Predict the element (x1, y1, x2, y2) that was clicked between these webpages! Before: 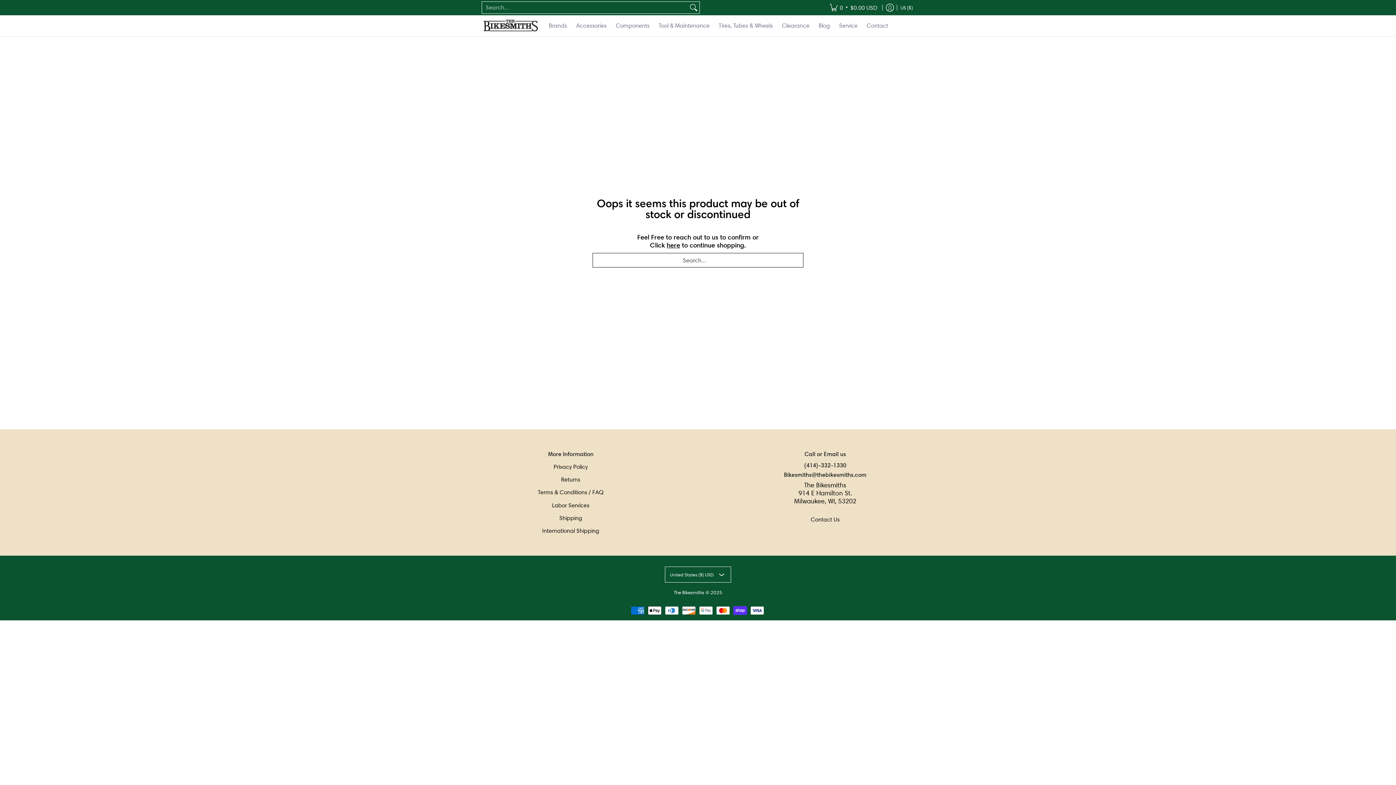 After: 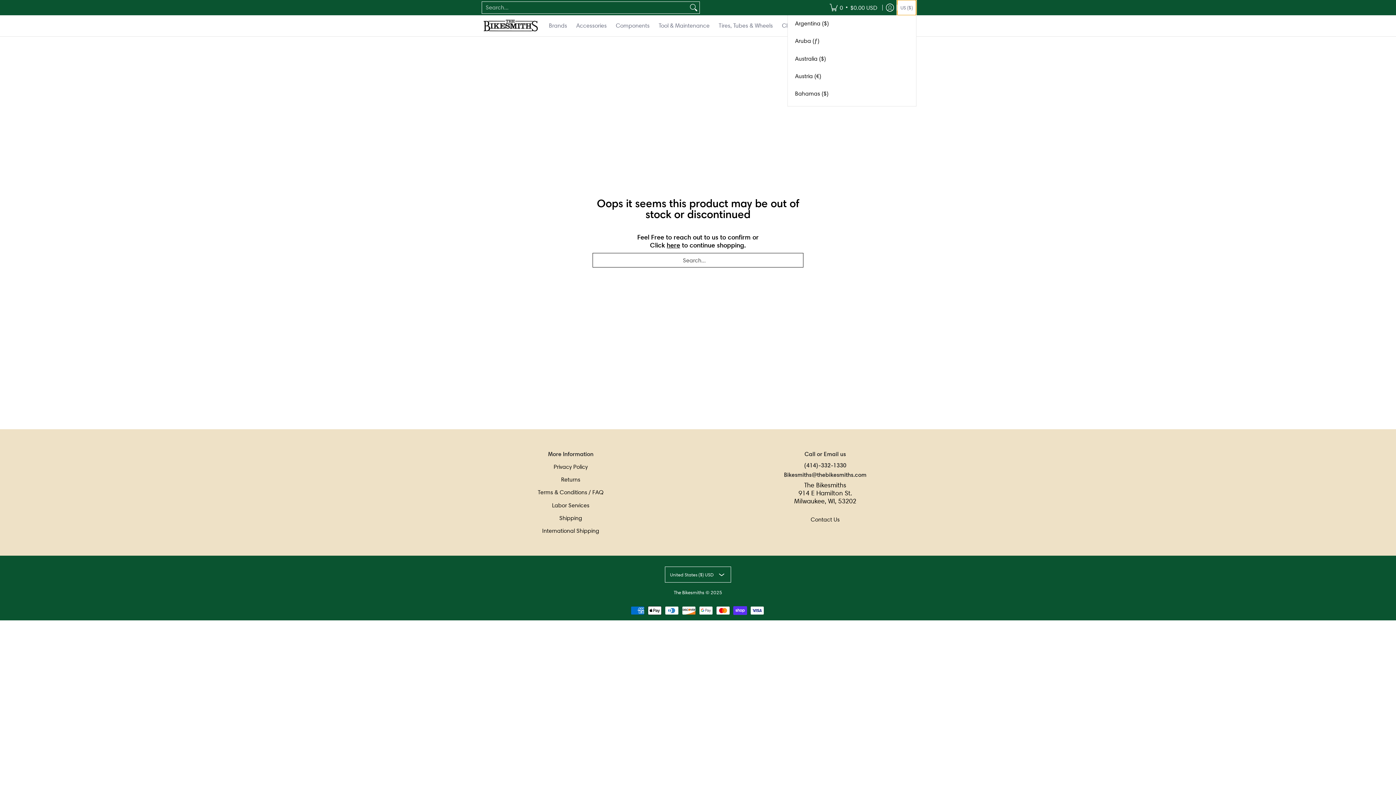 Action: label: Update store currency bbox: (897, 0, 916, 15)